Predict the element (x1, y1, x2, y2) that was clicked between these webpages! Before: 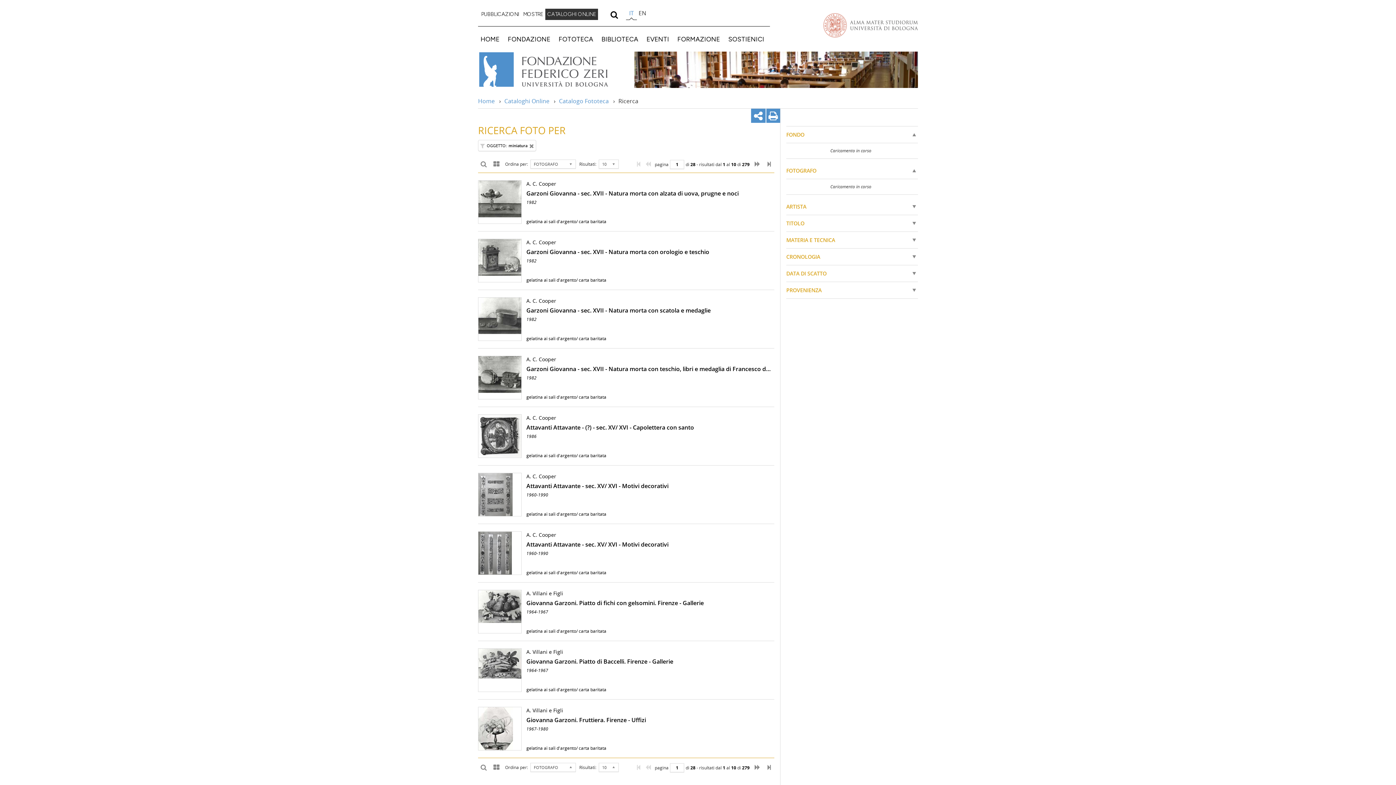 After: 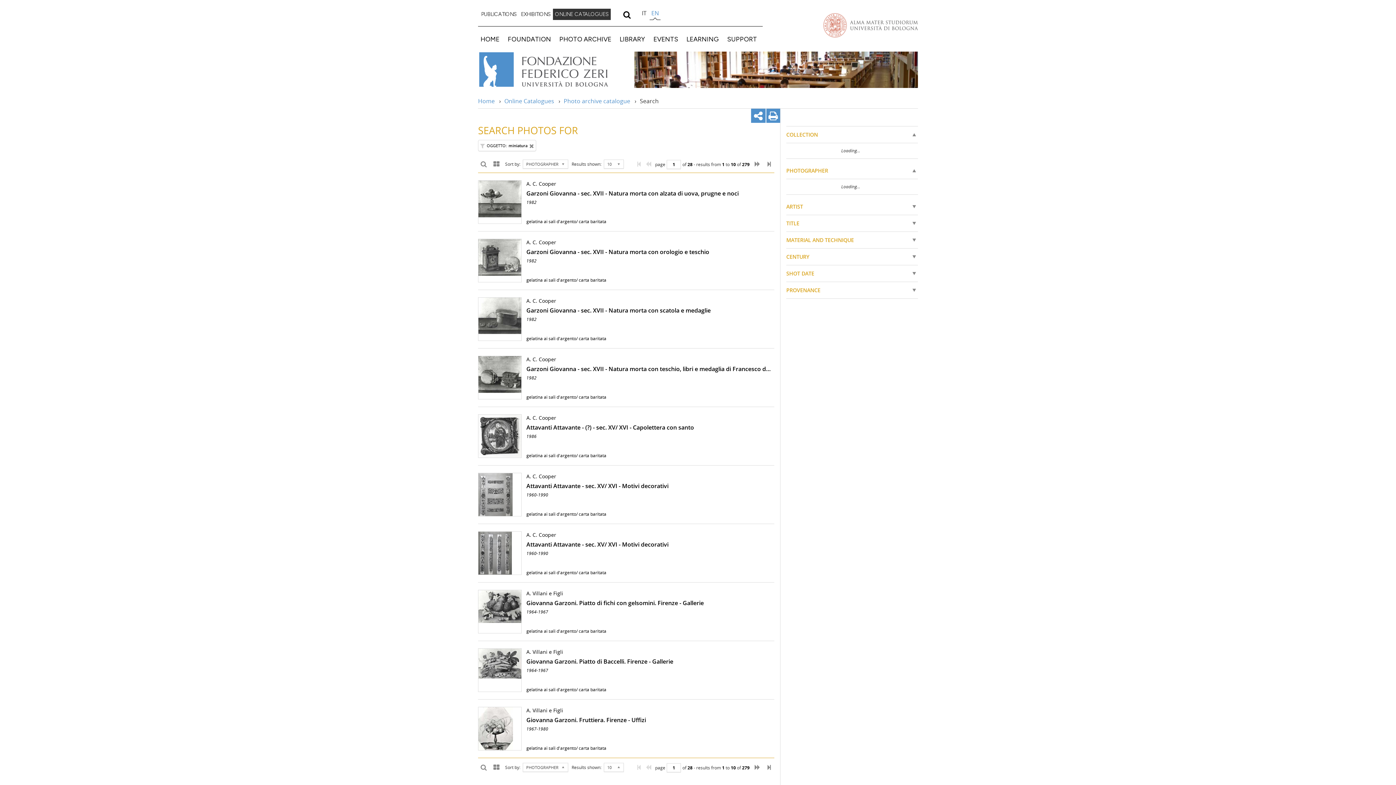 Action: label: EN bbox: (637, 8, 648, 19)